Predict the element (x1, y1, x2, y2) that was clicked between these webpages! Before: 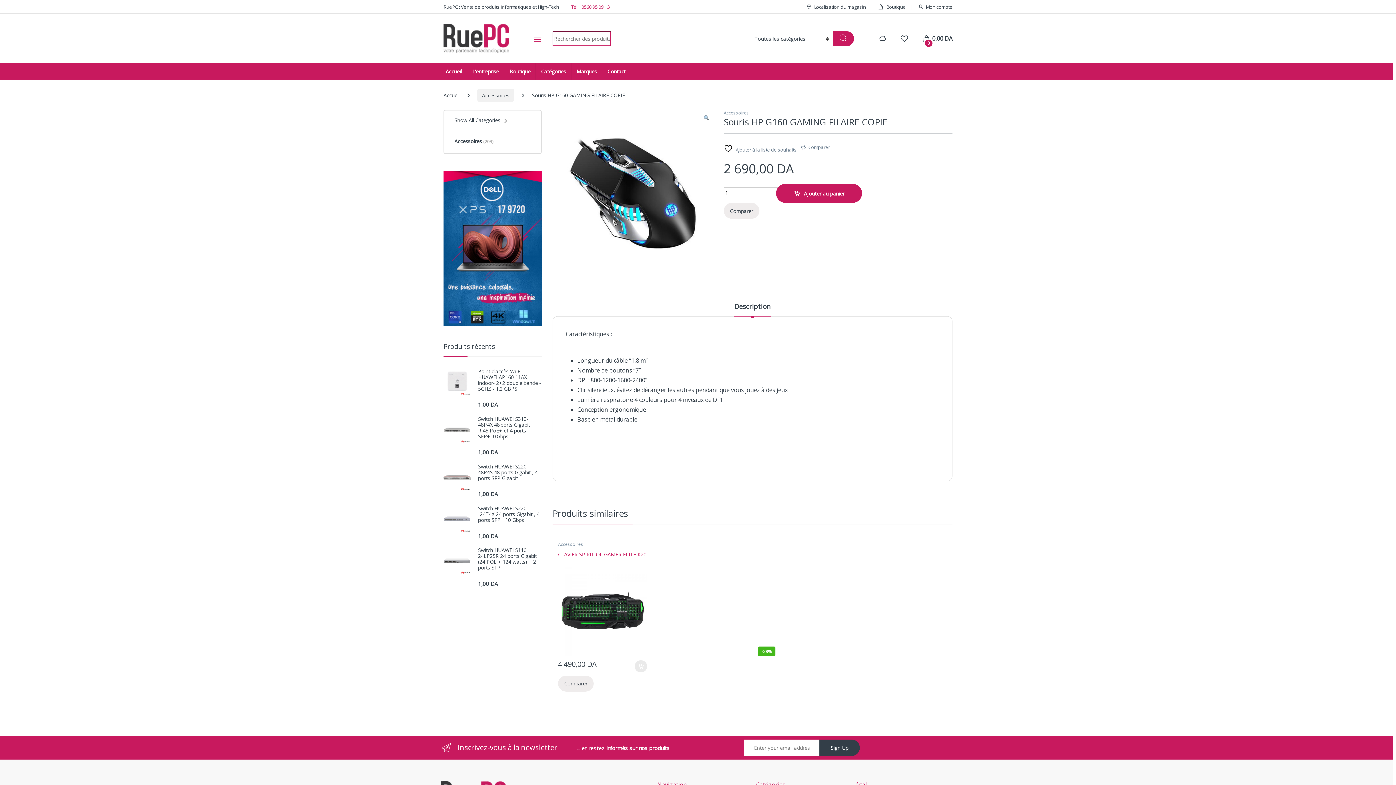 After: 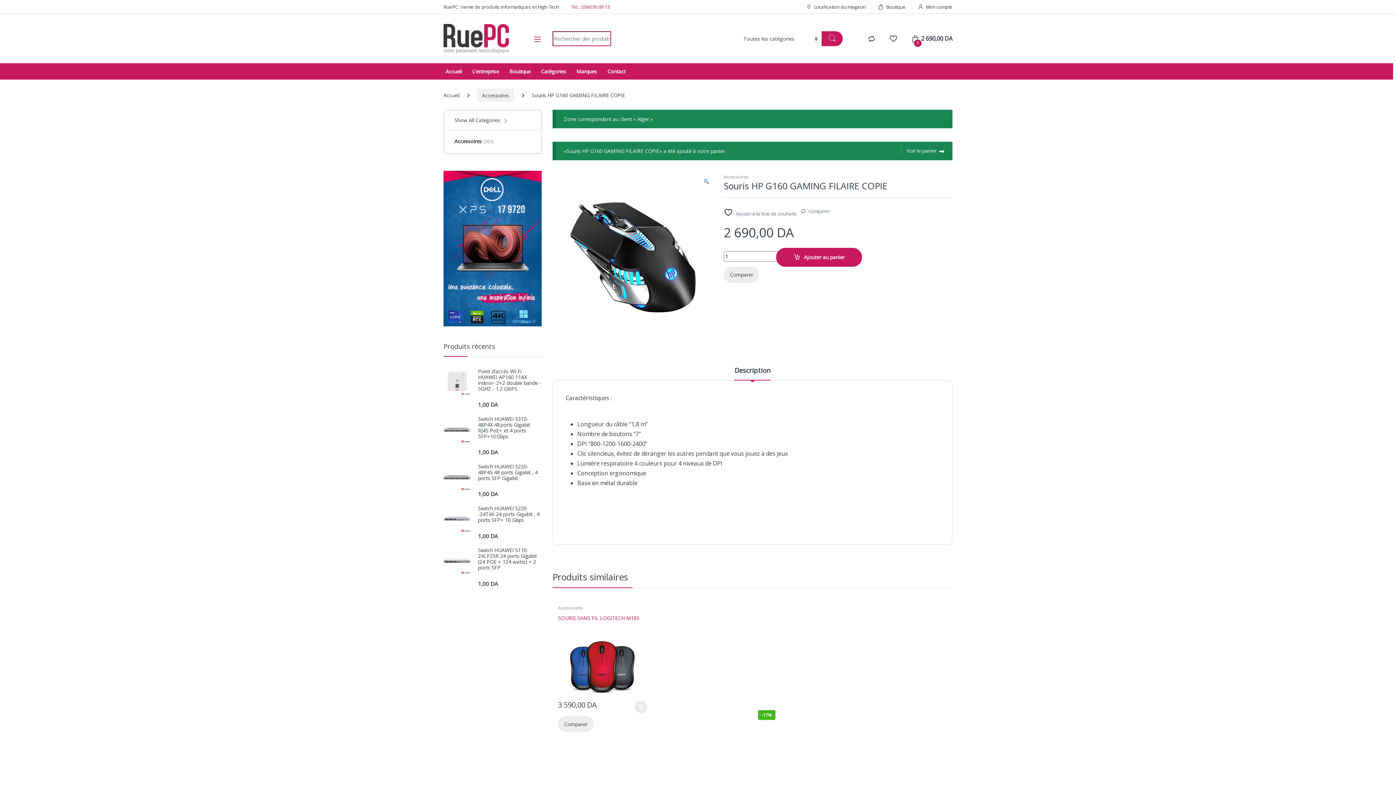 Action: label: Ajouter au panier bbox: (776, 184, 862, 203)